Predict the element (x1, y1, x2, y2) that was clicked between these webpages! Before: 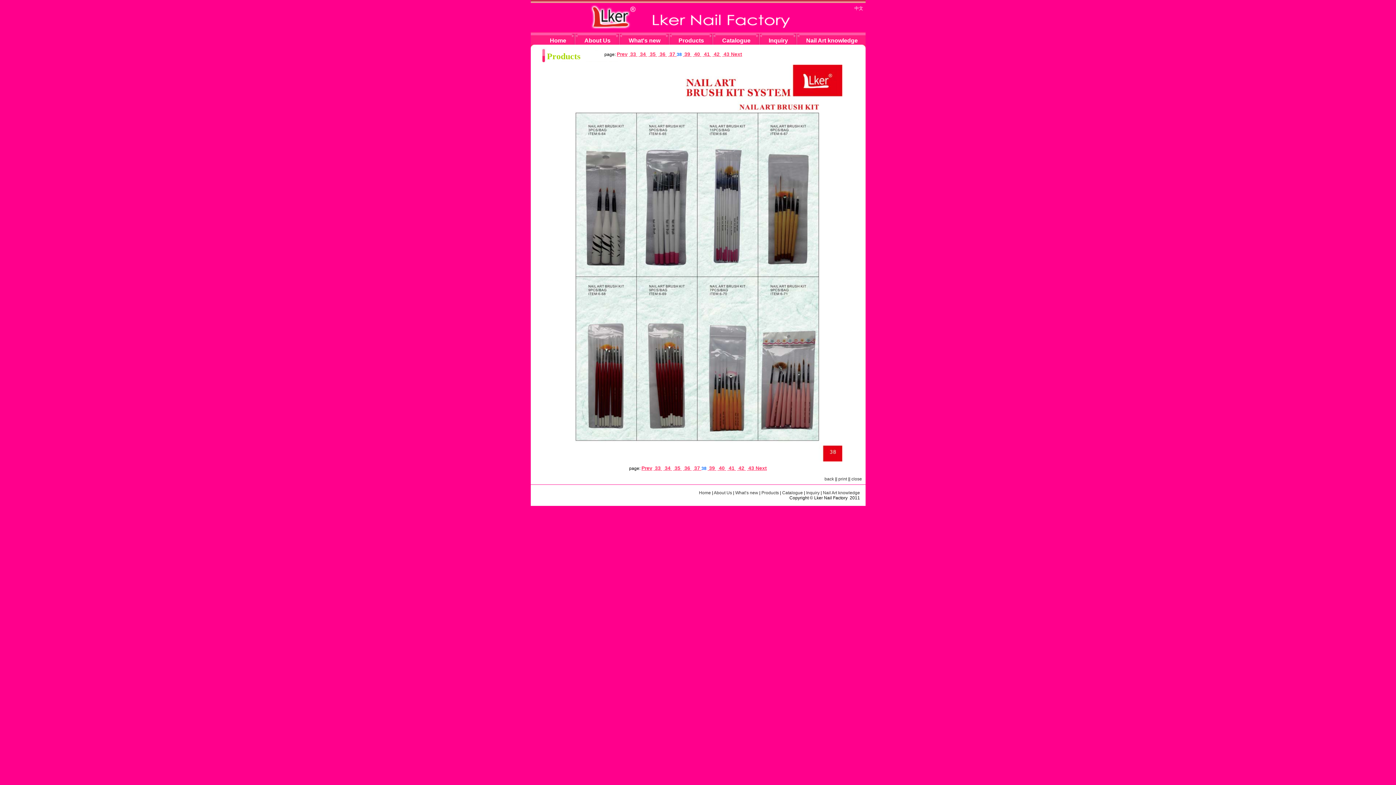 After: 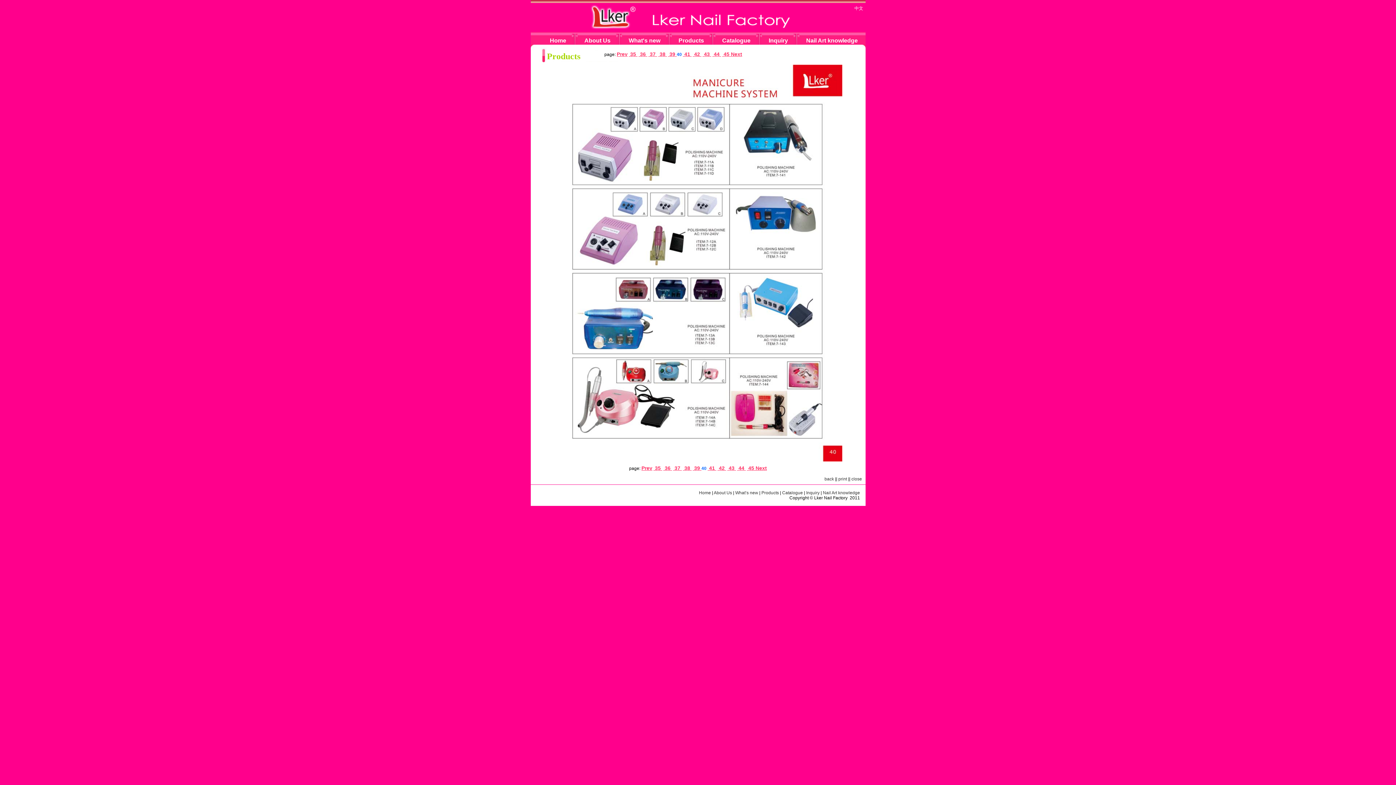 Action: bbox: (717, 465, 726, 471) label:  40 